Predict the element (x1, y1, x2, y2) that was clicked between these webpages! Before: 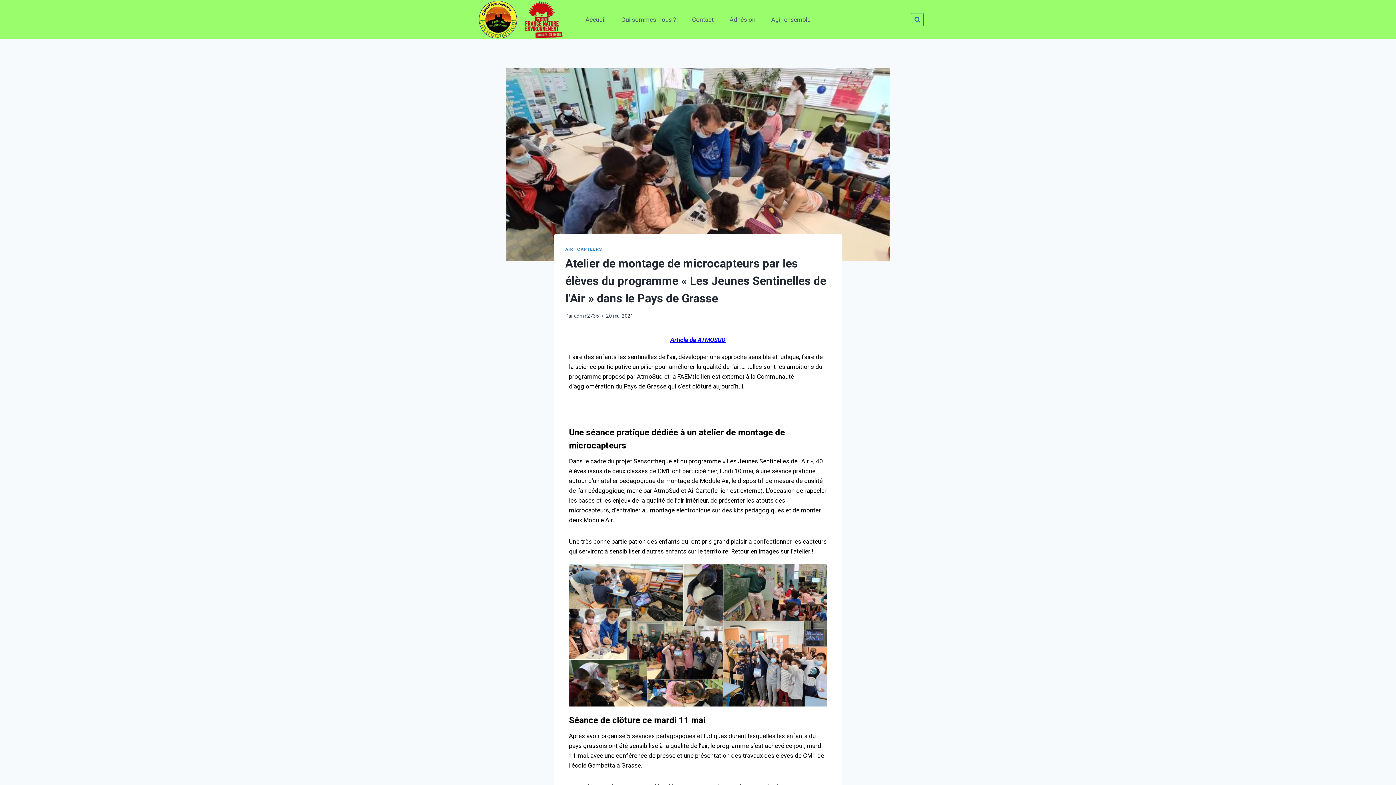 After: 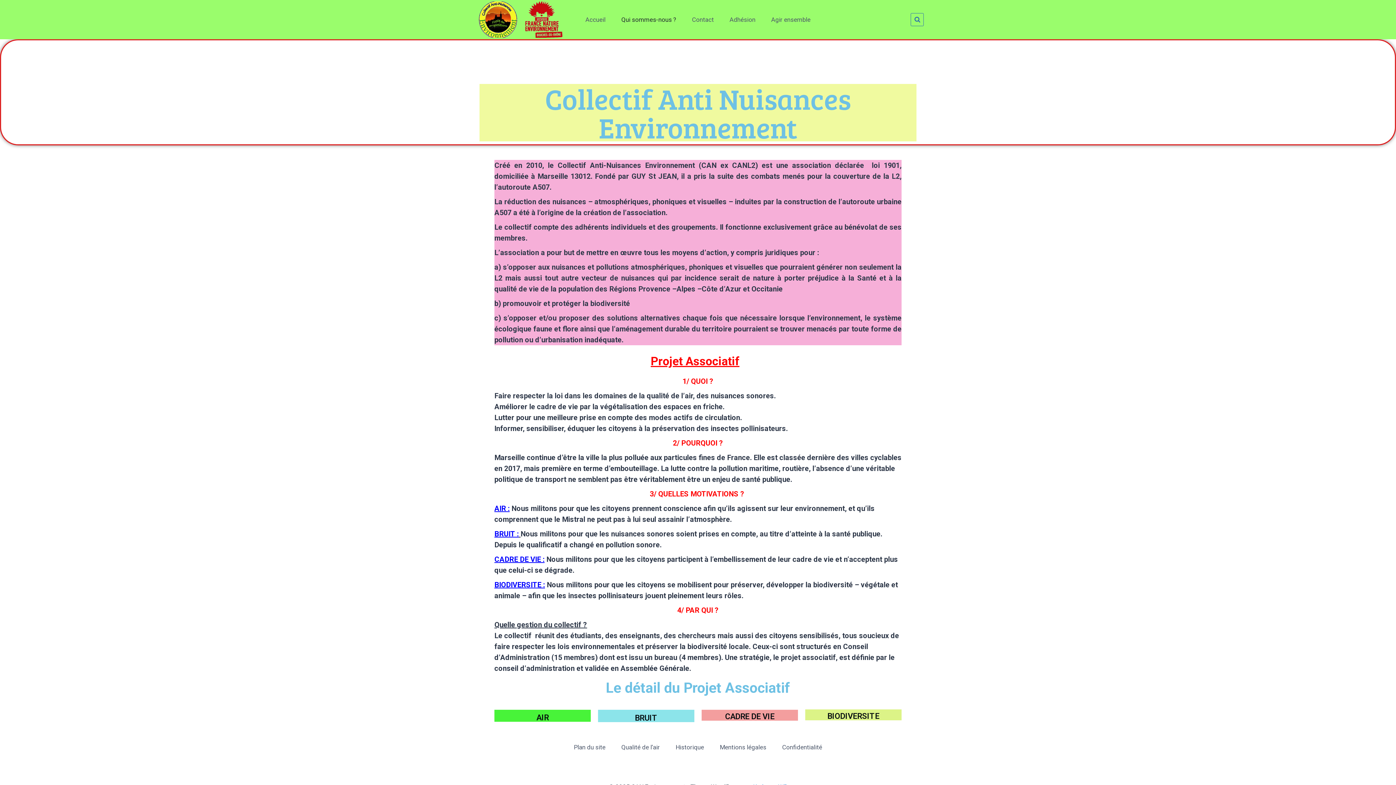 Action: label: Qui sommes-nous ? bbox: (613, 1, 684, 37)